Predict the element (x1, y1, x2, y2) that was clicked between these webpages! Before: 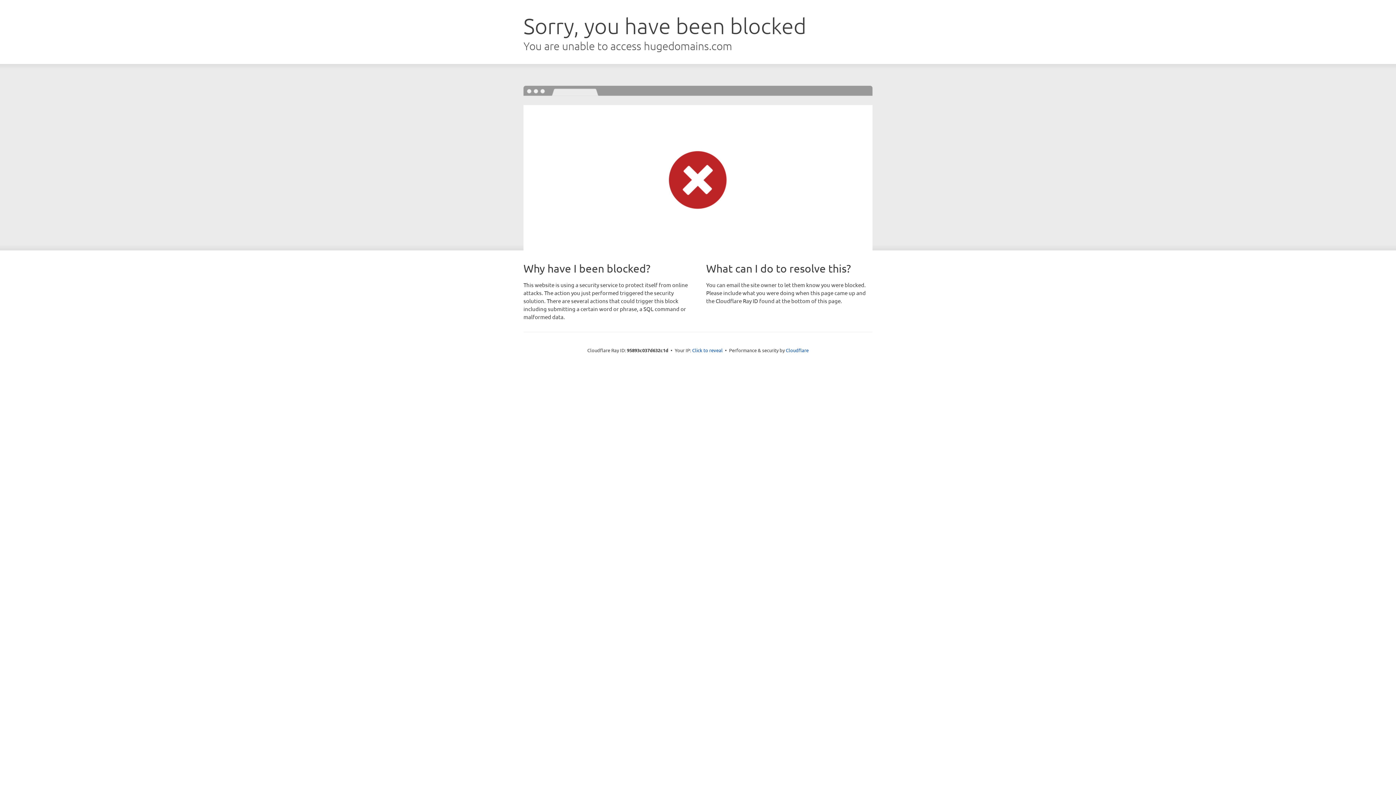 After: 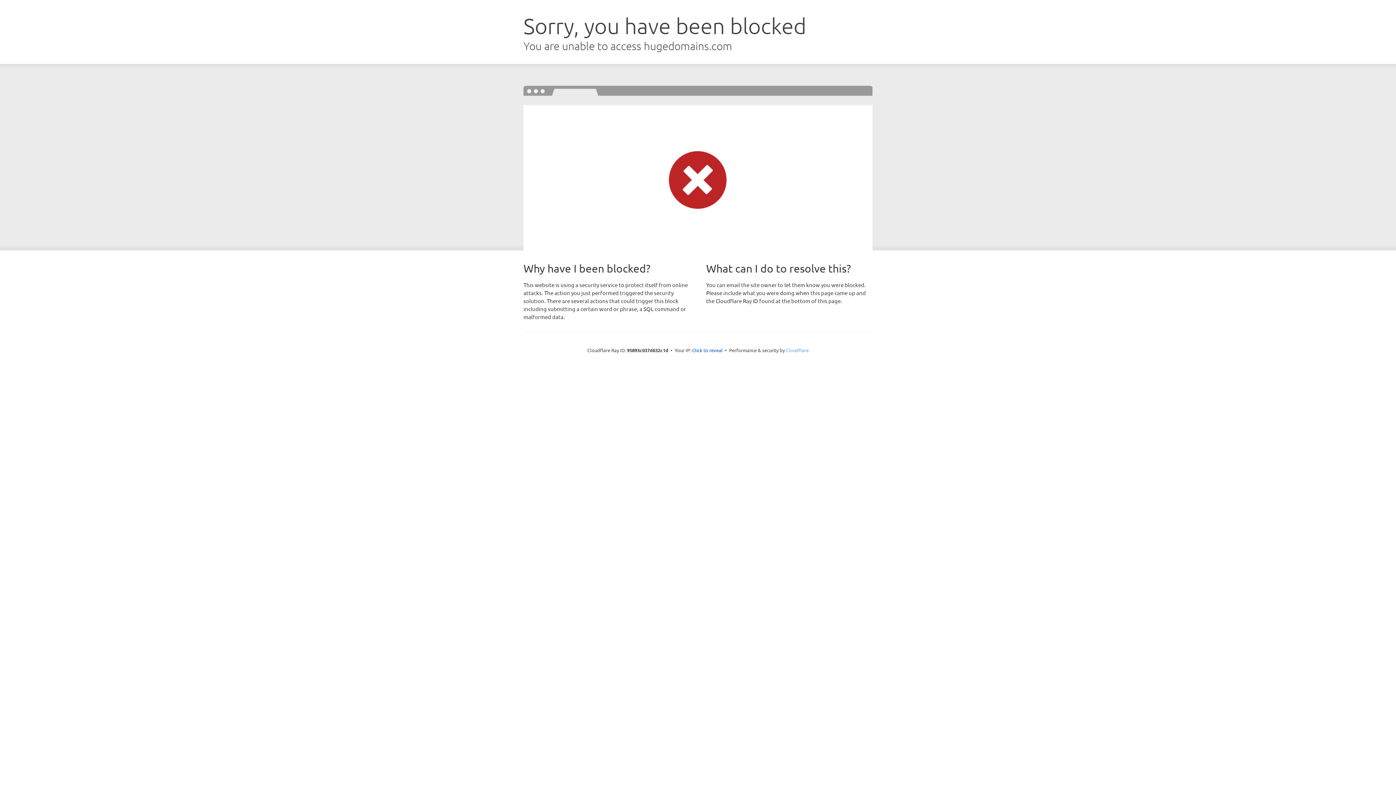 Action: label: Cloudflare bbox: (786, 347, 808, 353)